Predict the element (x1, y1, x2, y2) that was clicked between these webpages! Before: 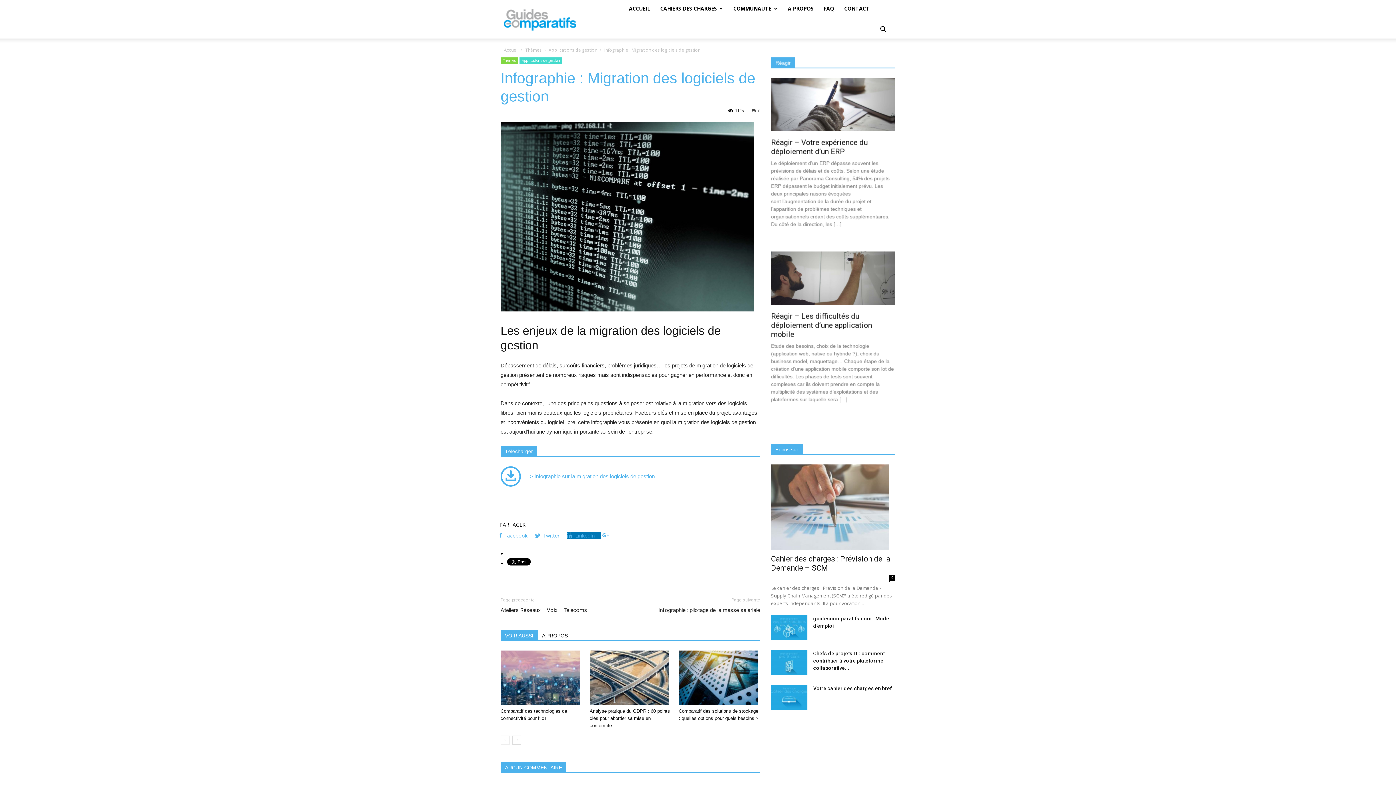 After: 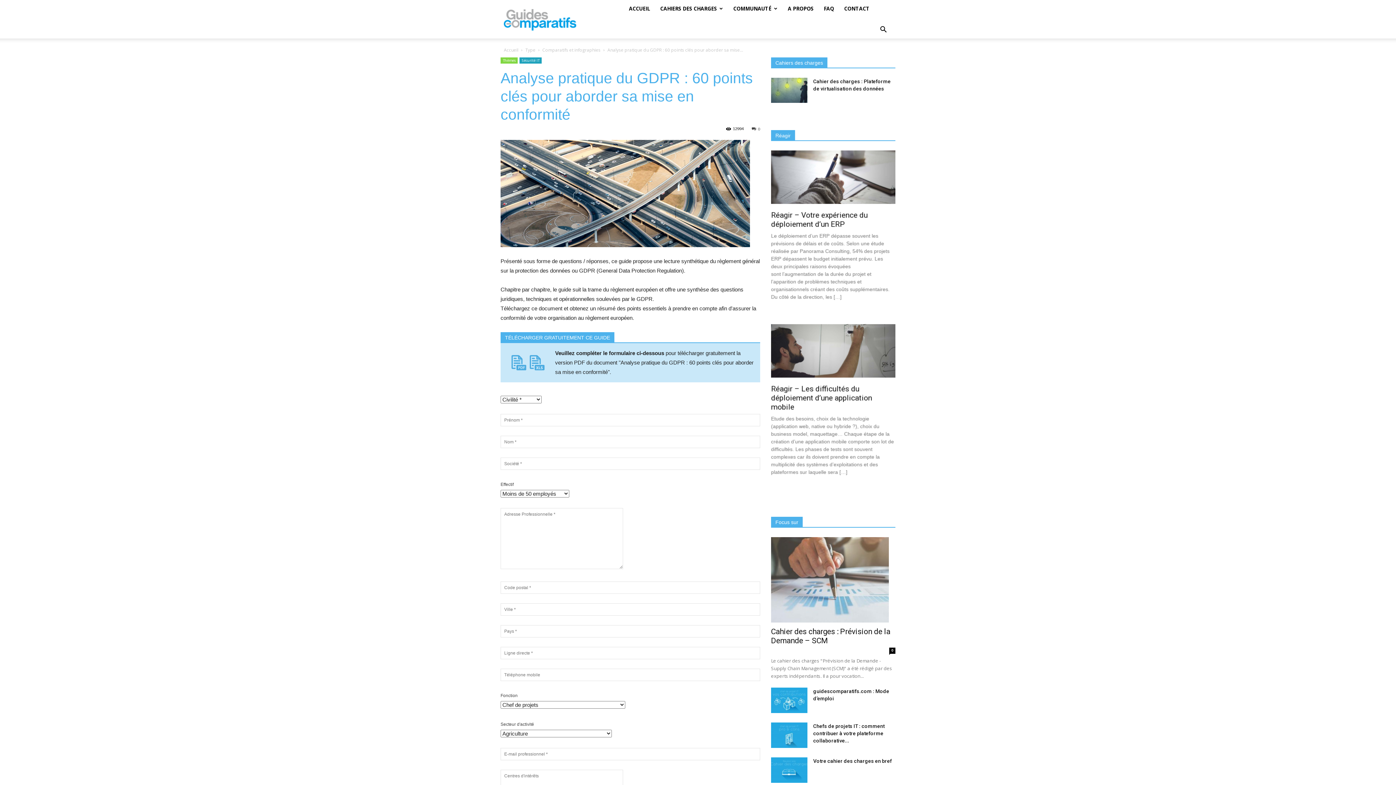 Action: bbox: (589, 708, 670, 728) label: Analyse pratique du GDPR : 60 points clés pour aborder sa mise en conformité